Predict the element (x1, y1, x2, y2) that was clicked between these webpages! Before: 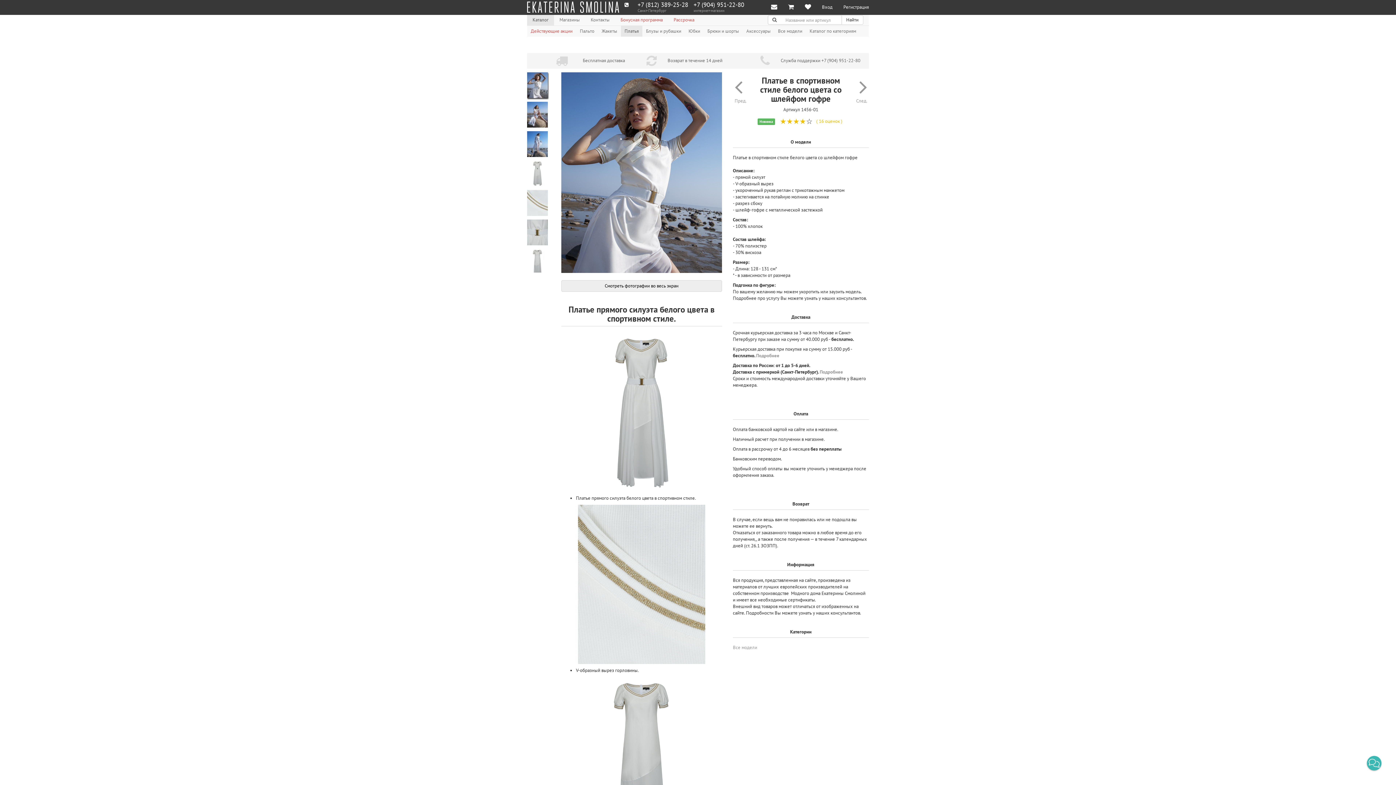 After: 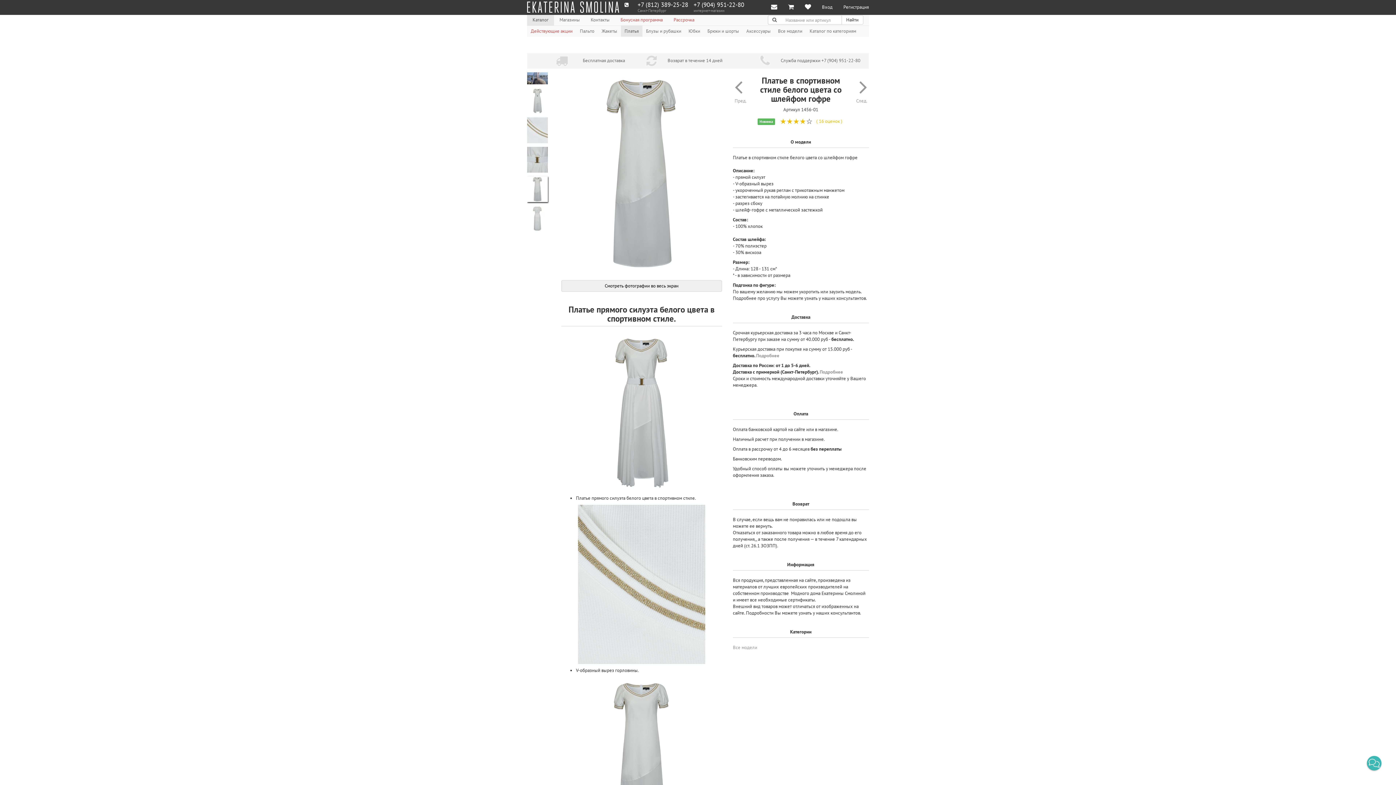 Action: bbox: (527, 249, 550, 274)